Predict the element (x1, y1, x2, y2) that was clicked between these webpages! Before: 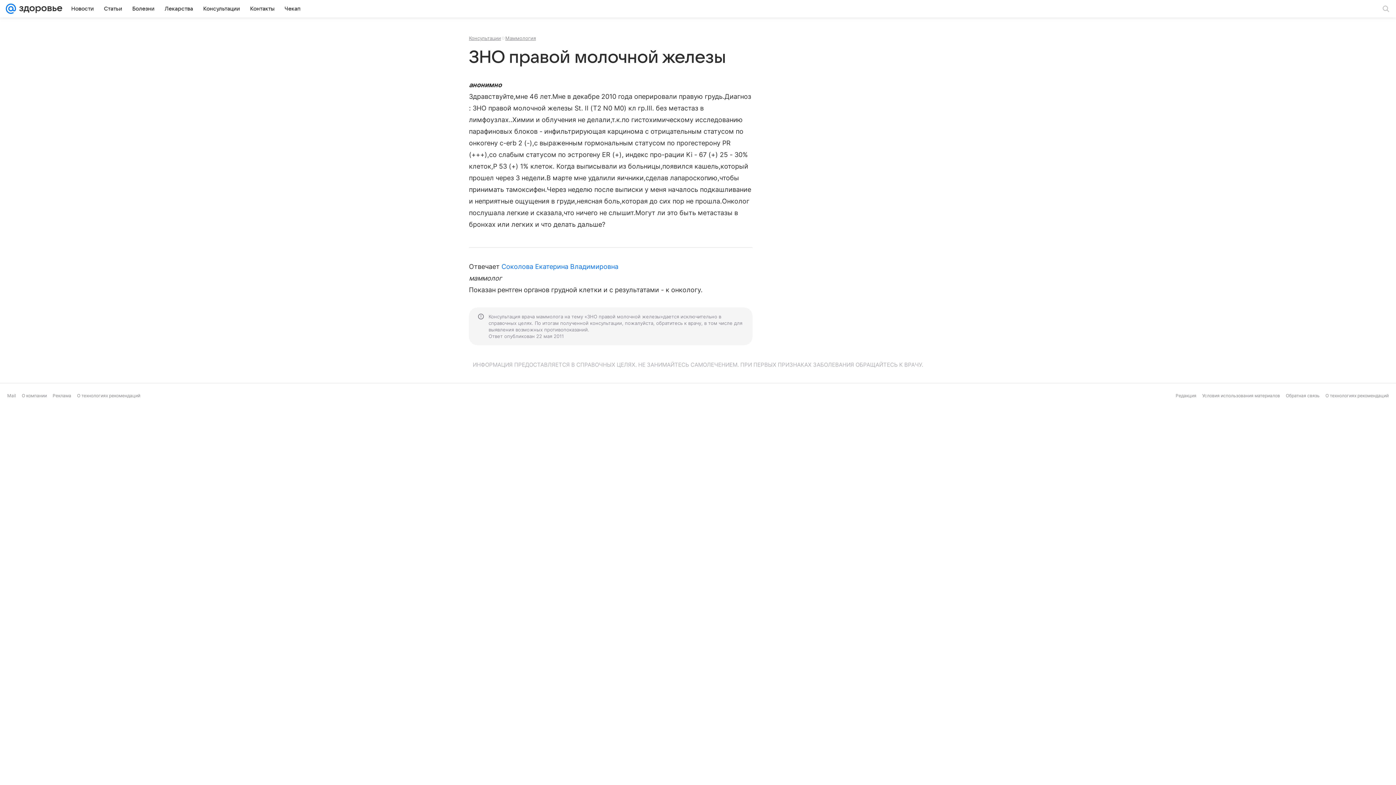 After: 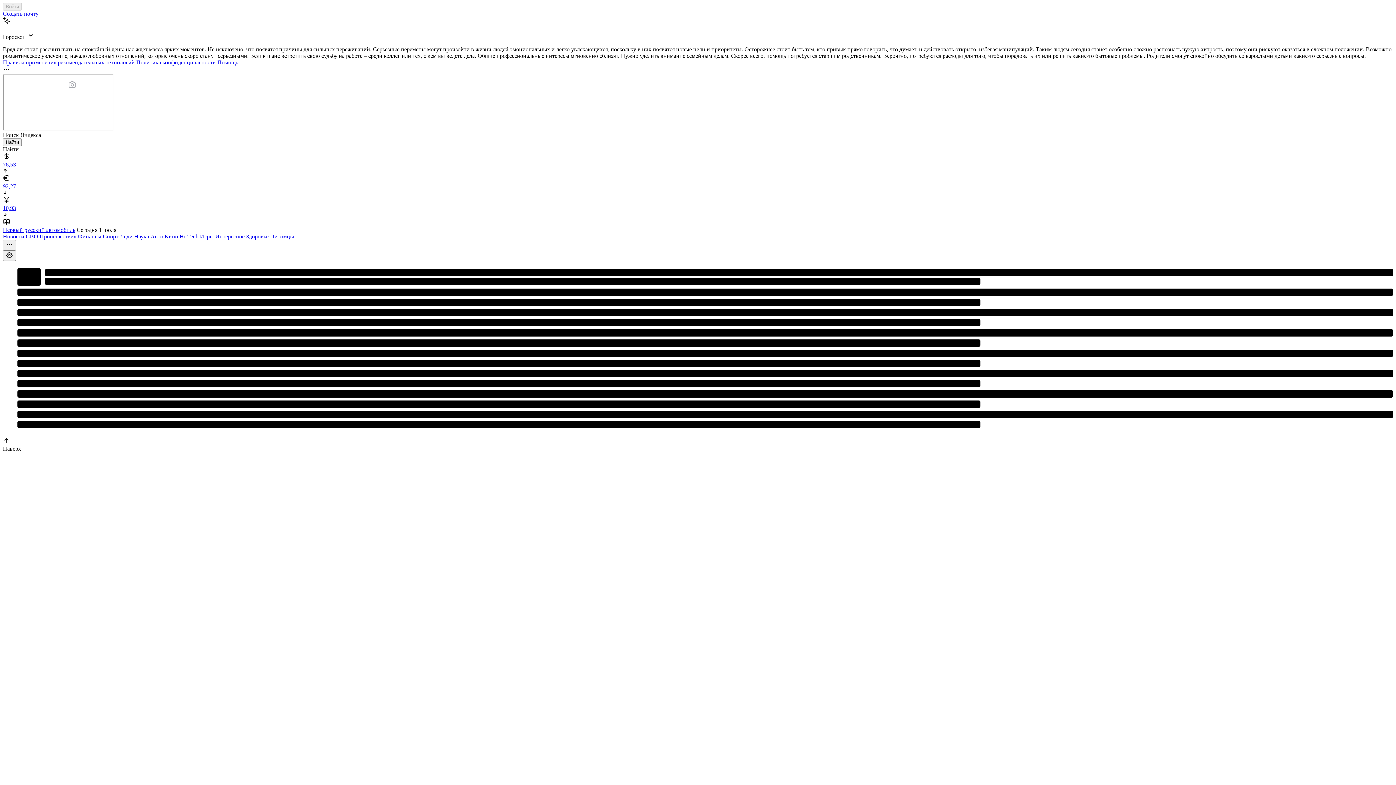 Action: label: Mail bbox: (7, 393, 16, 398)